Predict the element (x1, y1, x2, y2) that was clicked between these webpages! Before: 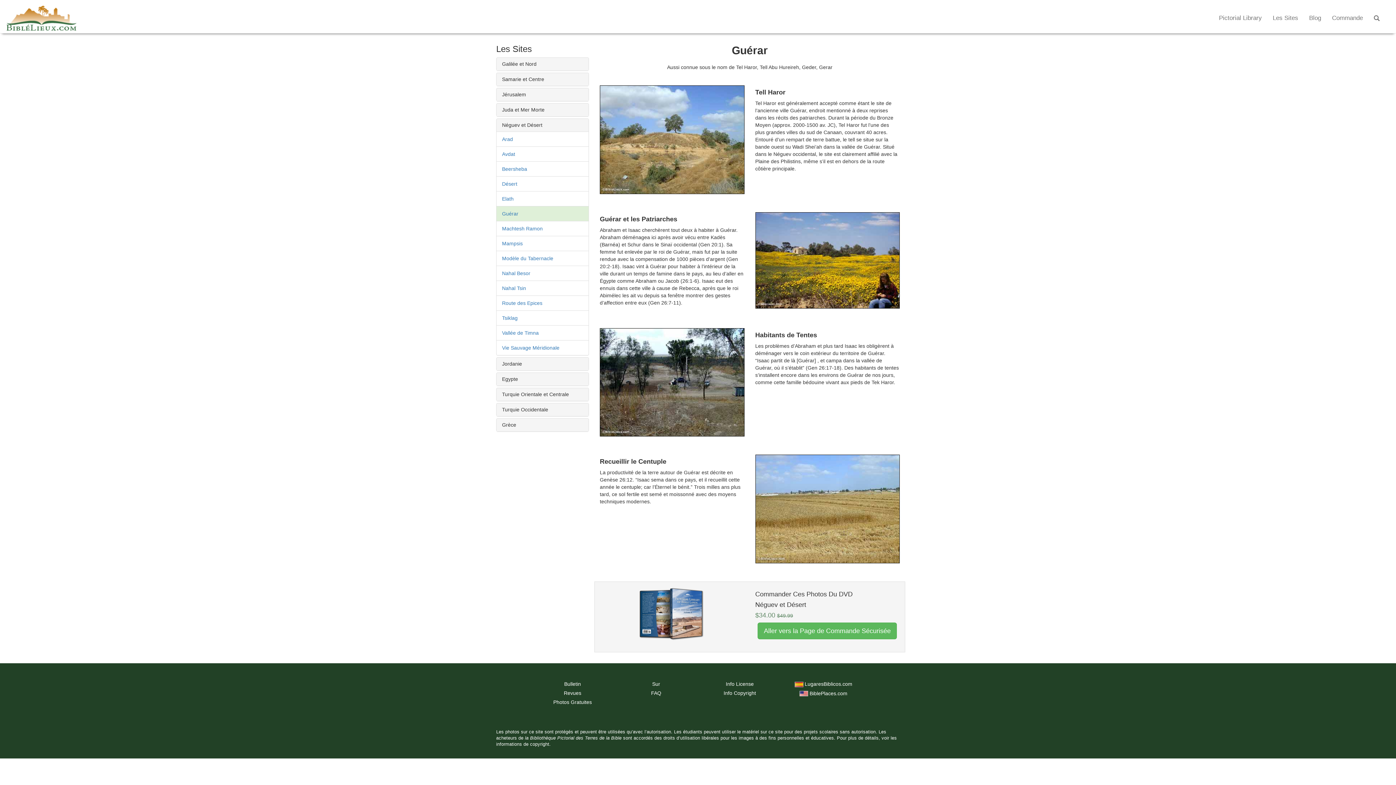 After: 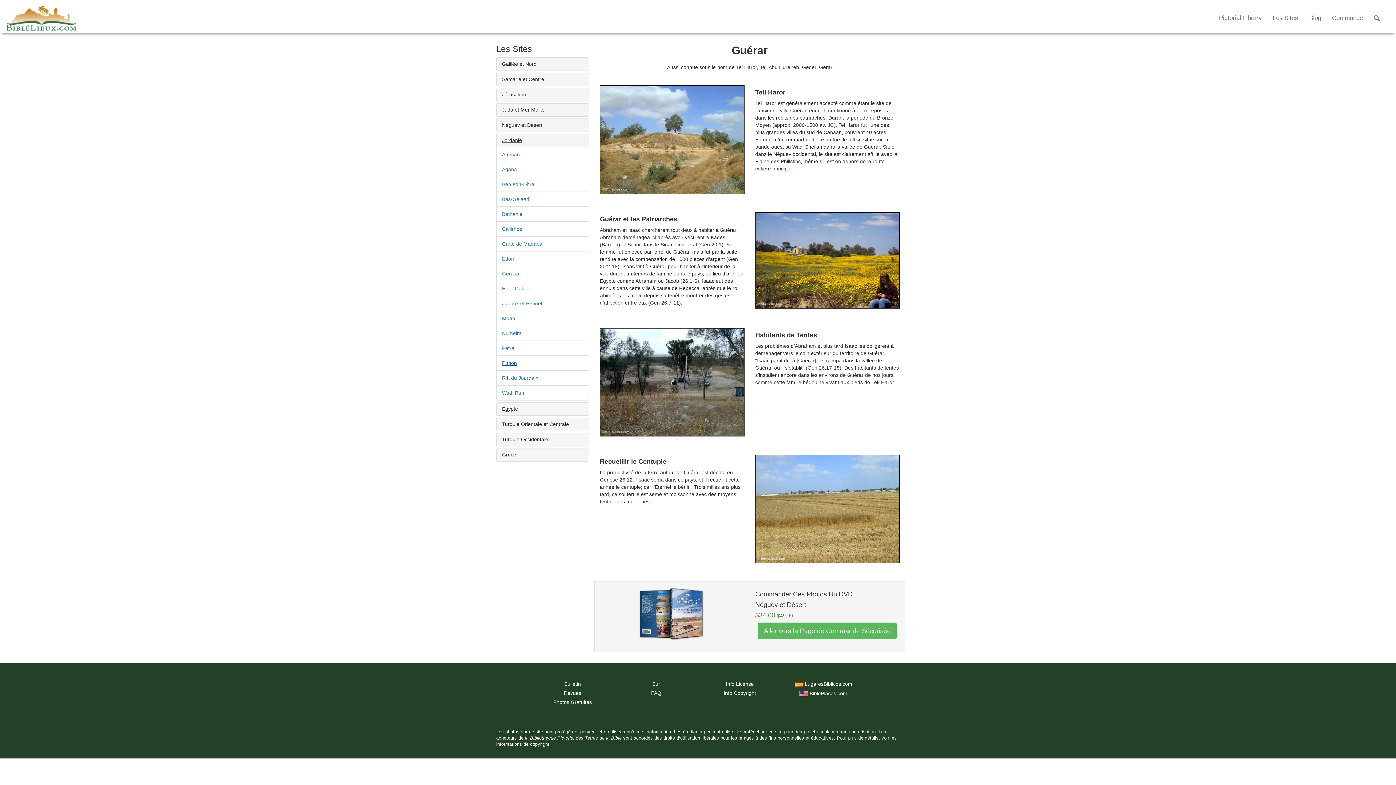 Action: bbox: (502, 361, 522, 366) label: Jordanie